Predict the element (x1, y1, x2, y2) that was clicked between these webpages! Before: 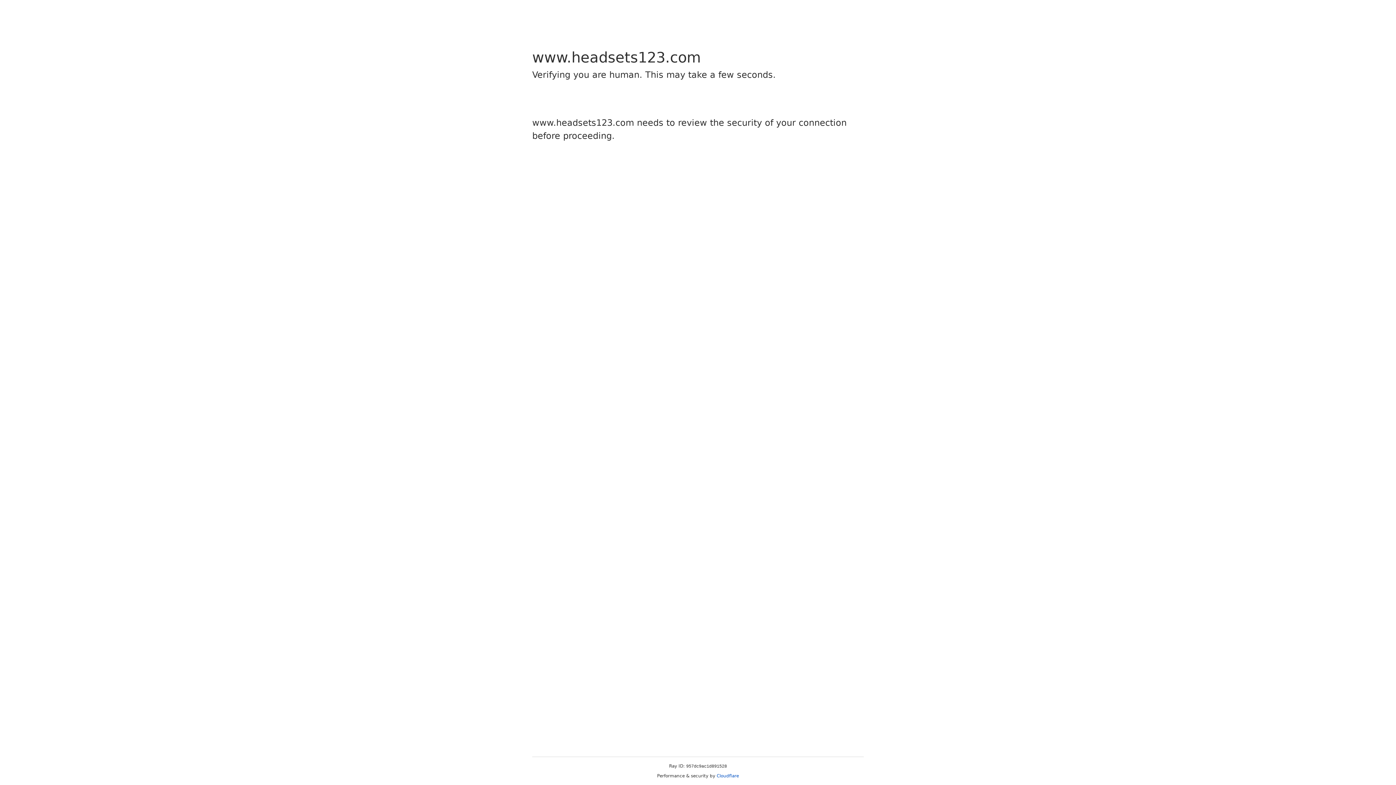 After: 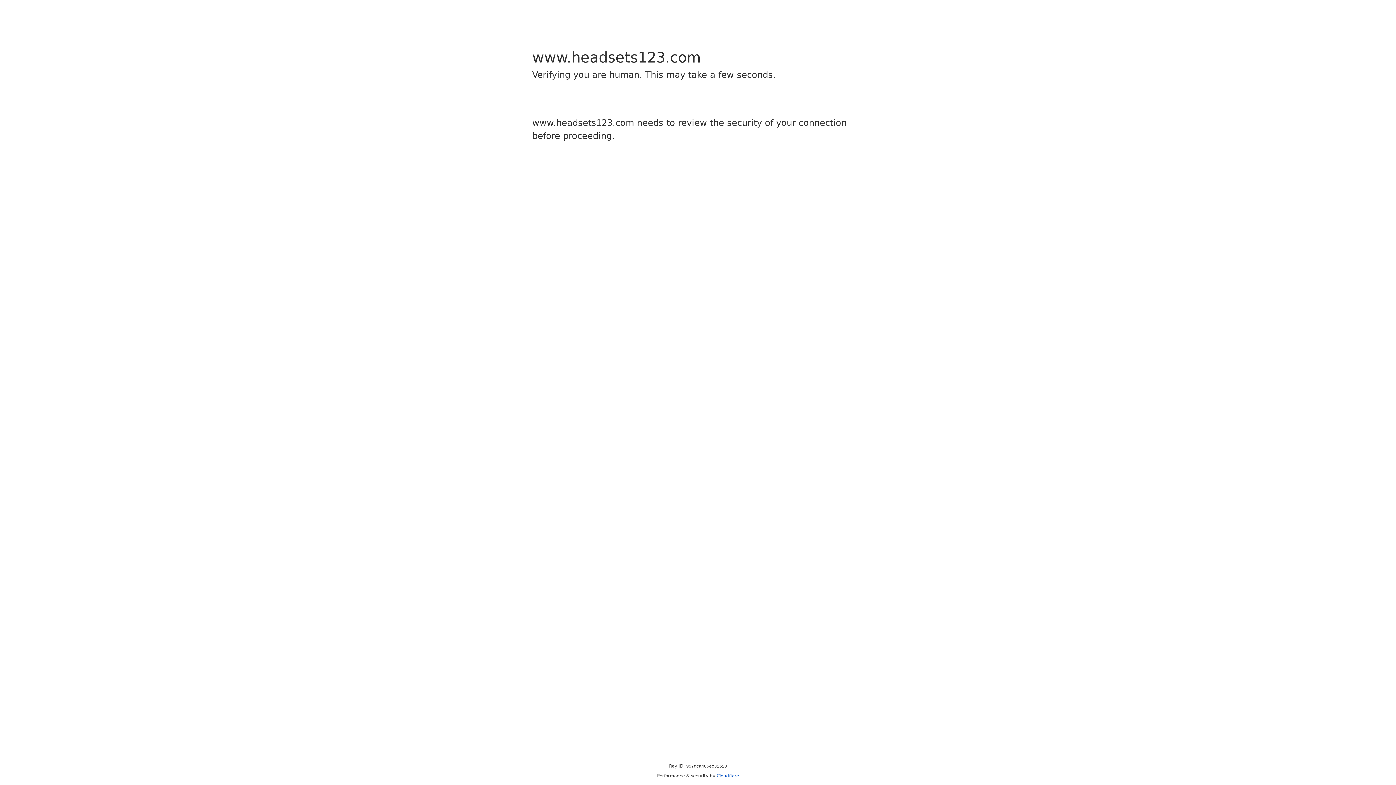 Action: label: Cloudflare bbox: (716, 773, 739, 778)